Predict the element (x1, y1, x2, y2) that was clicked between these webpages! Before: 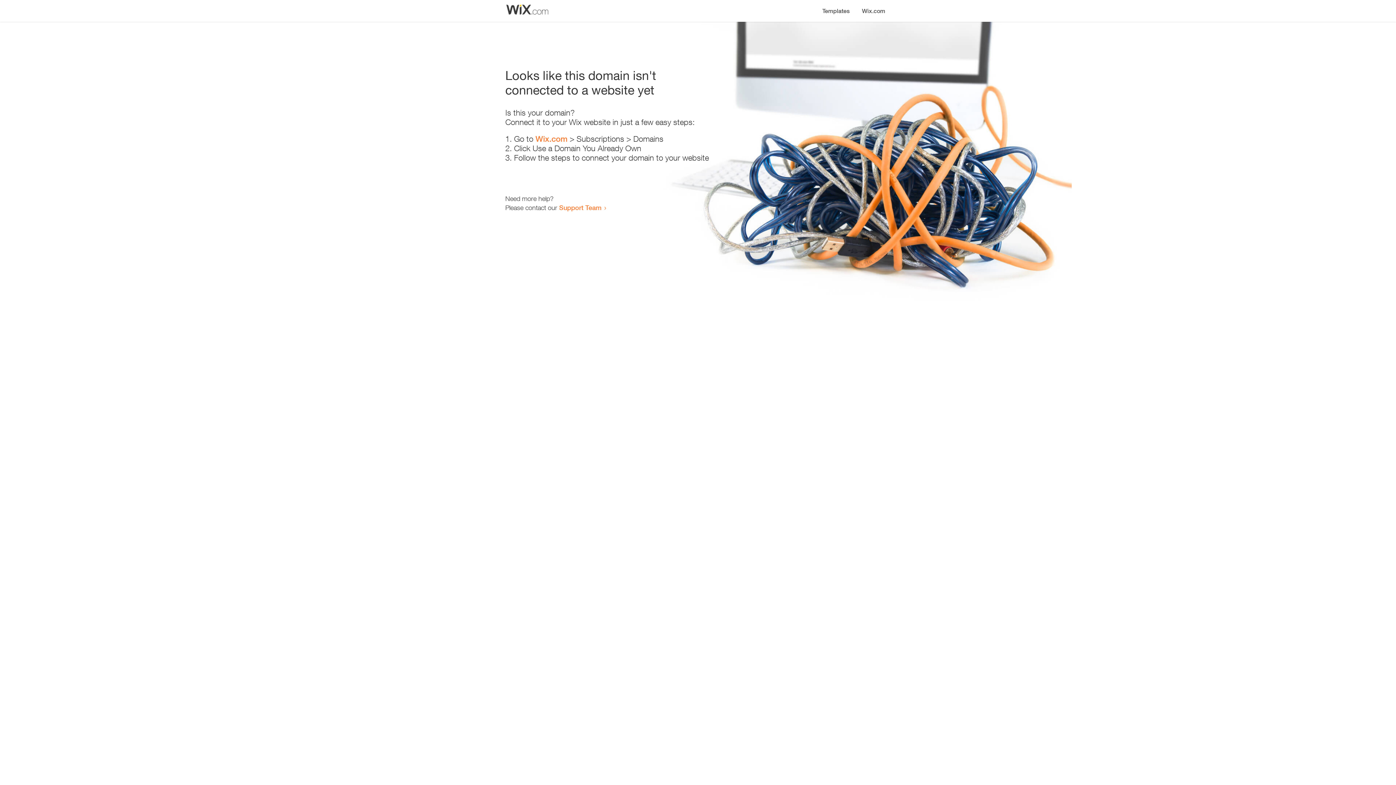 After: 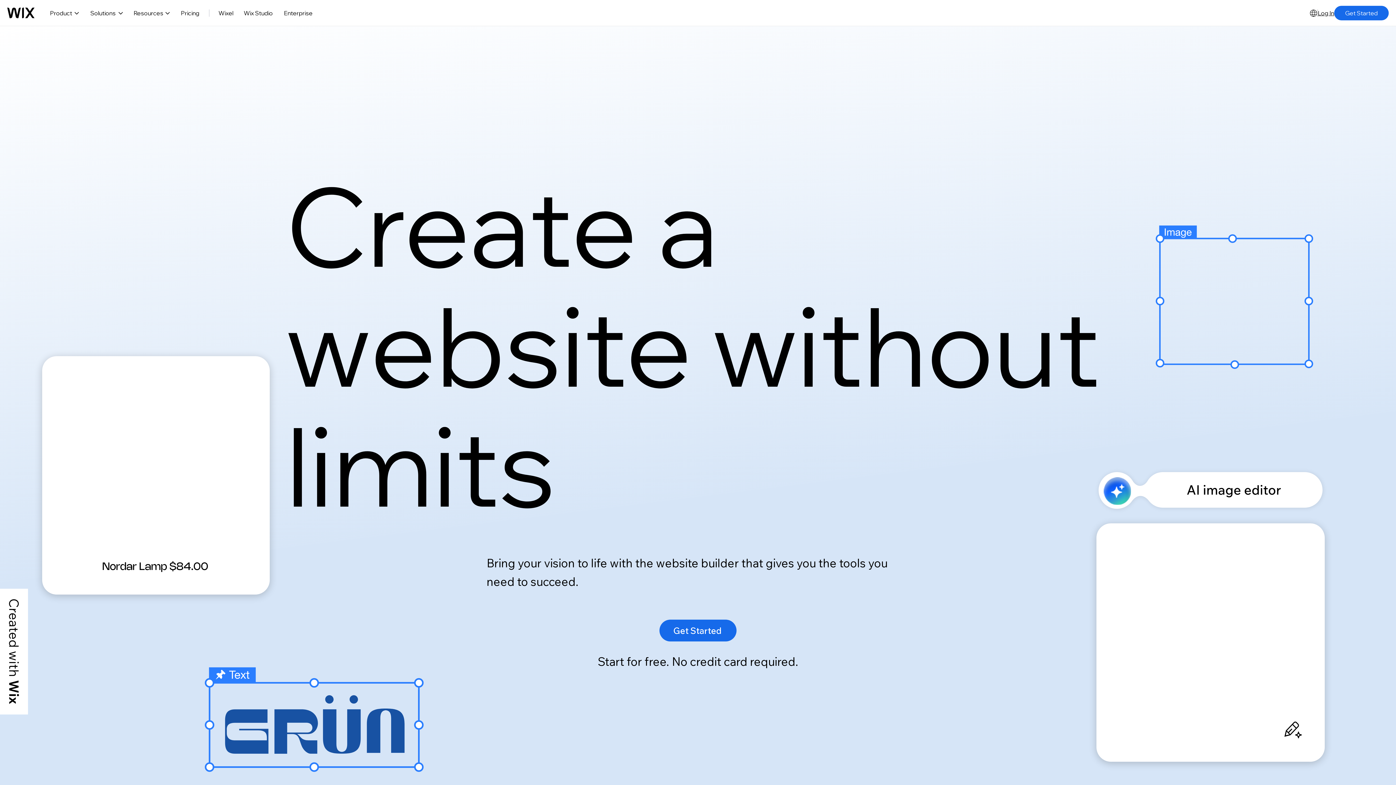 Action: label: Wix.com bbox: (856, 0, 890, 14)